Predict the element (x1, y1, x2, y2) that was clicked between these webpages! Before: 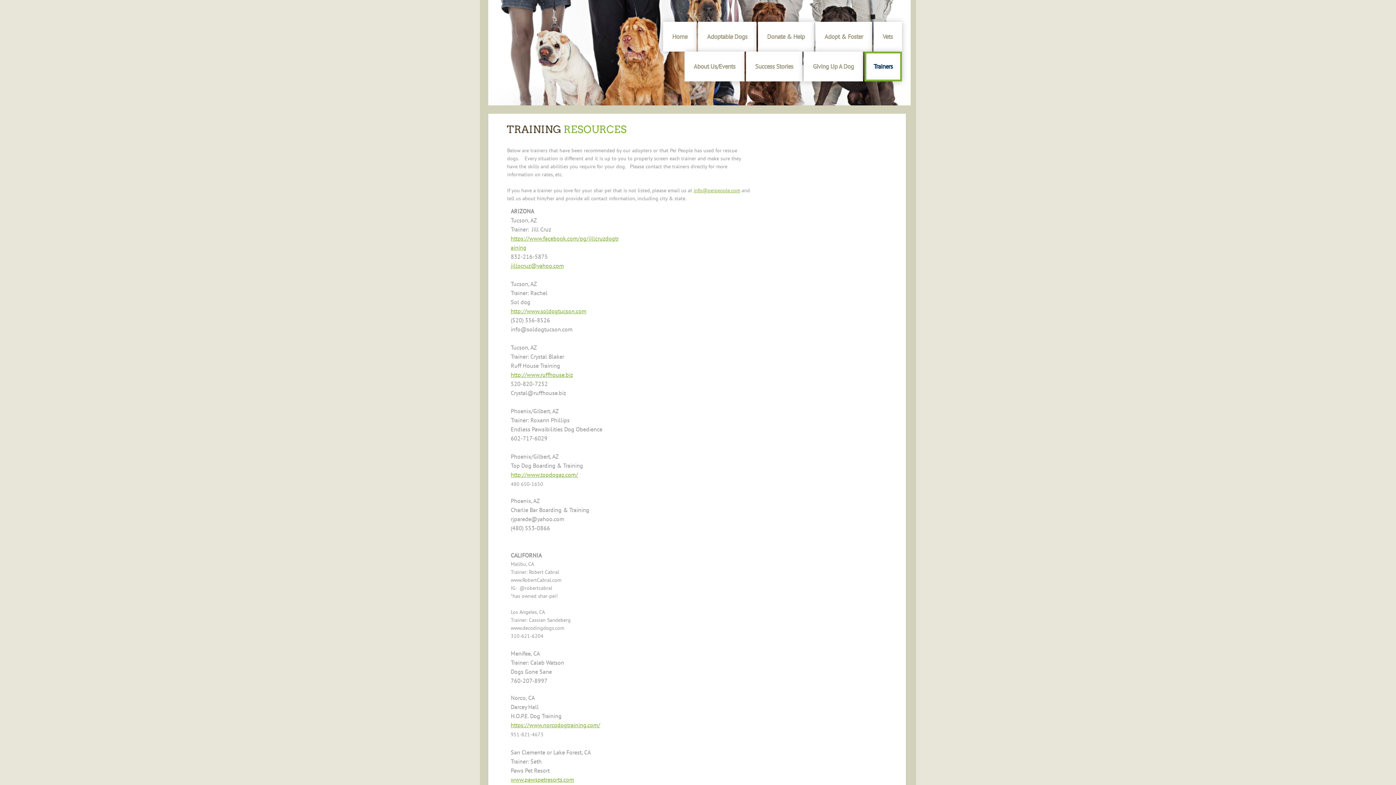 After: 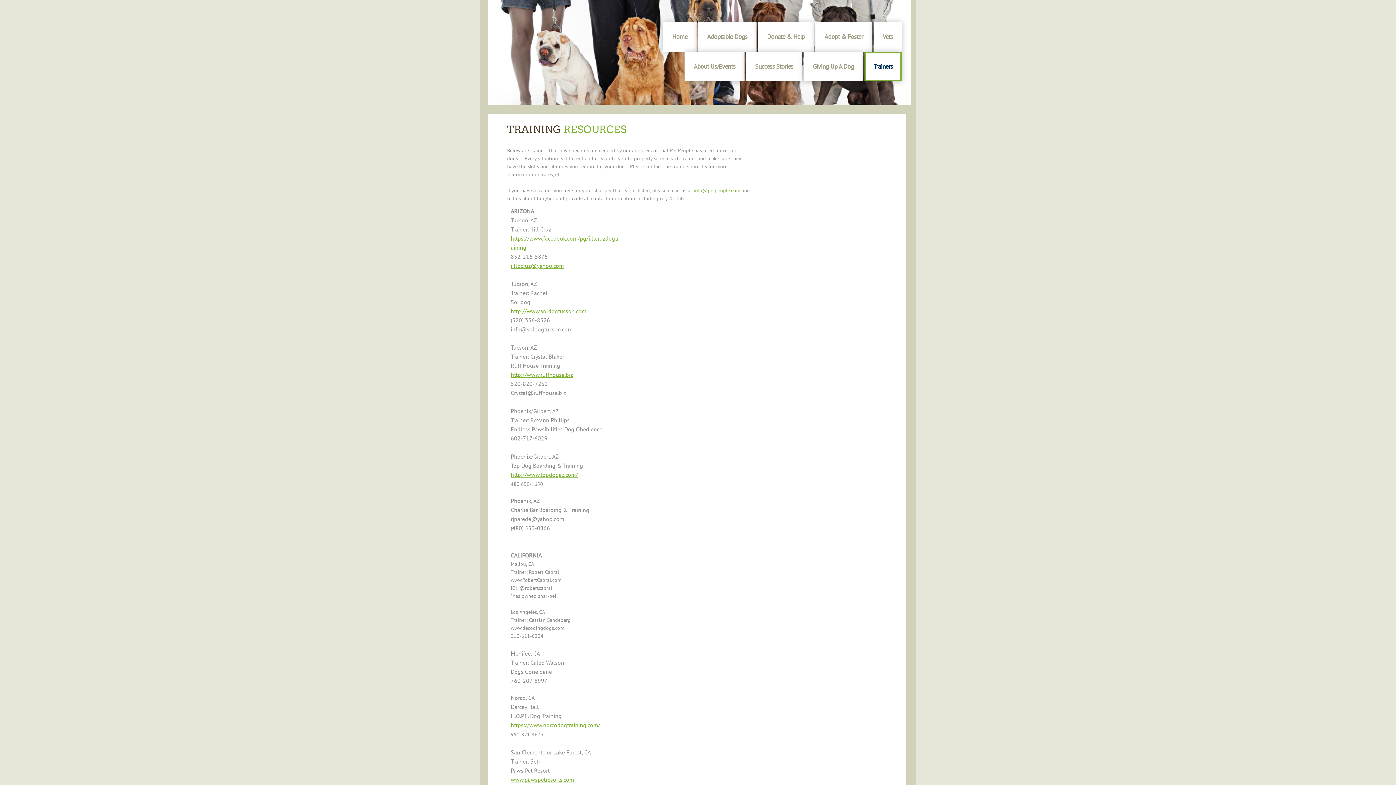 Action: label: info@peipeople.com bbox: (693, 187, 740, 193)